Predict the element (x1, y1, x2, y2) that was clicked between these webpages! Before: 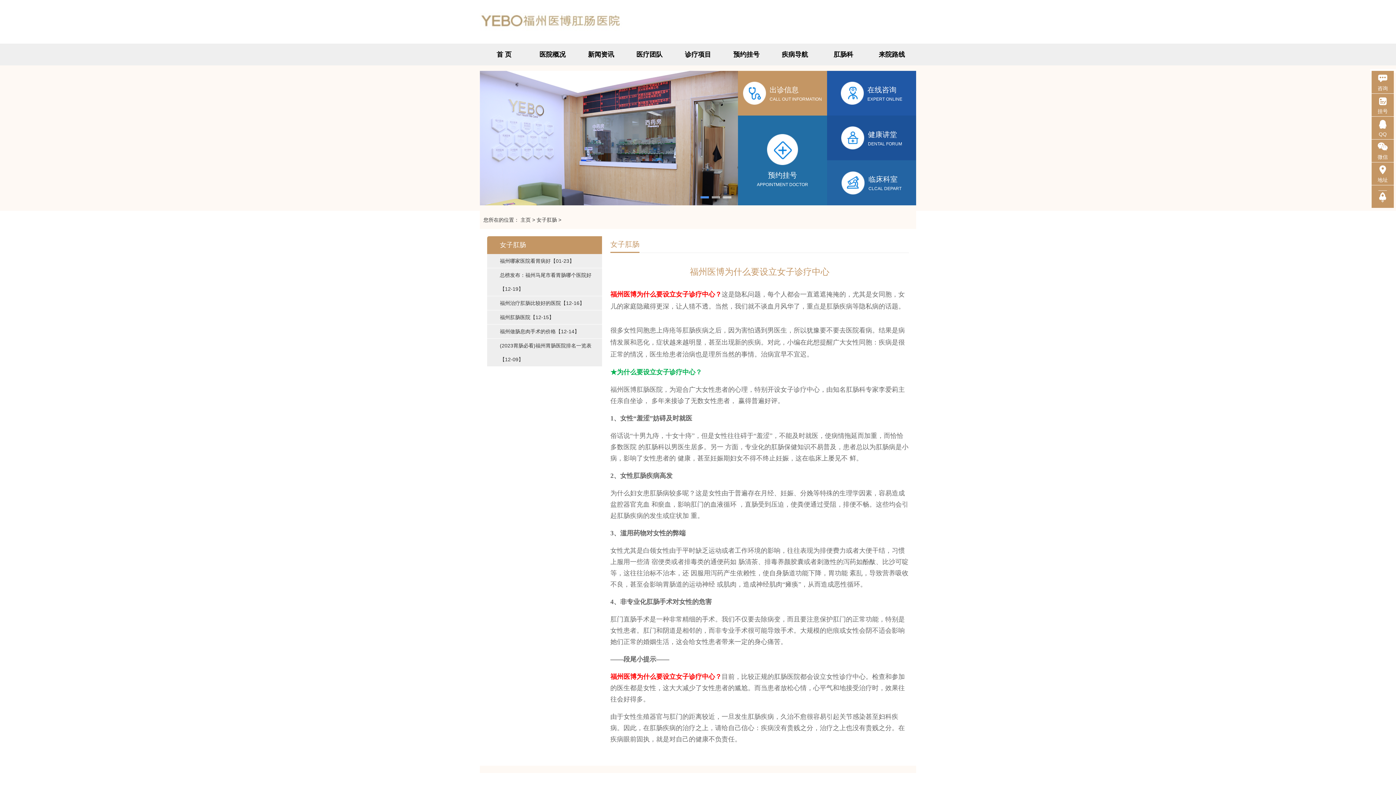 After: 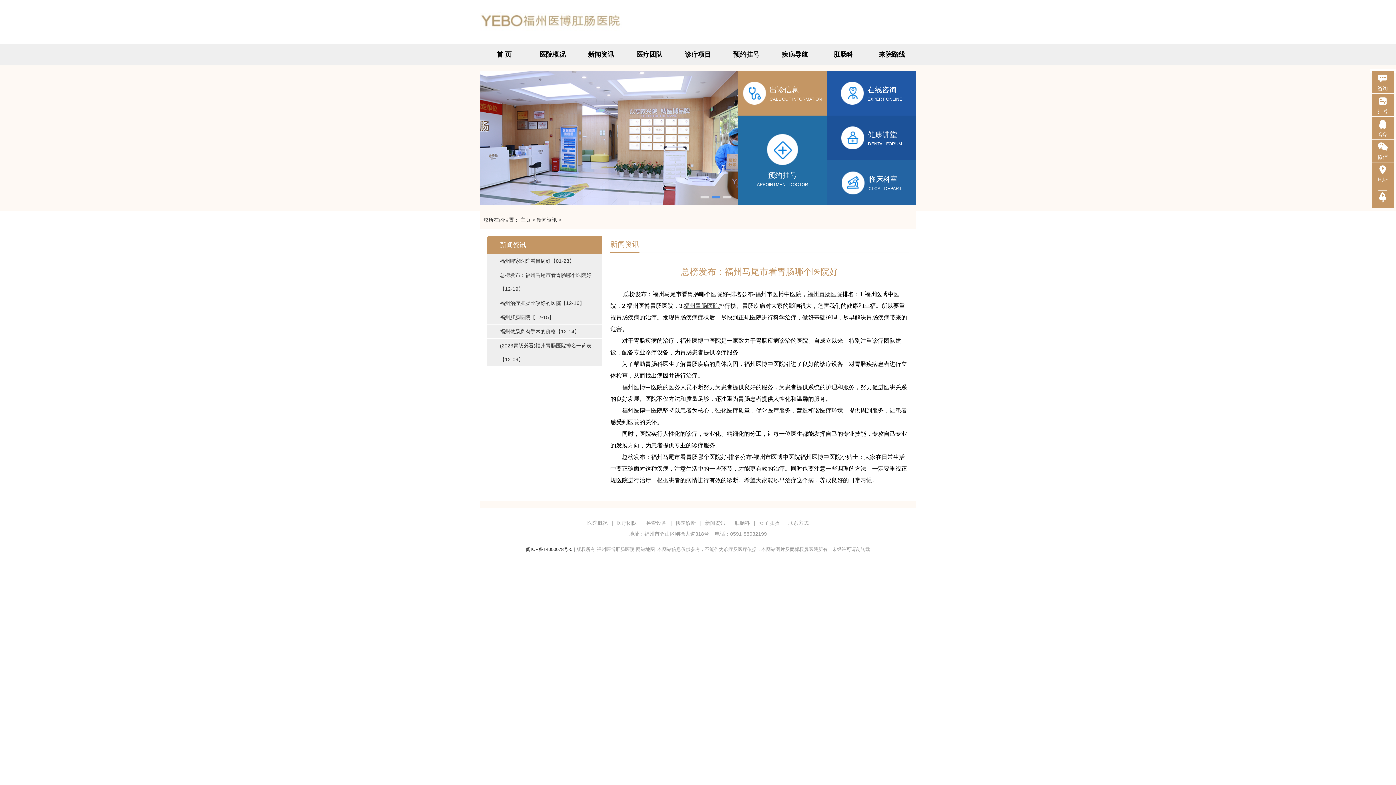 Action: bbox: (500, 268, 598, 296) label: 总榜发布：福州马尾市看胃肠哪个医院好【12-19】